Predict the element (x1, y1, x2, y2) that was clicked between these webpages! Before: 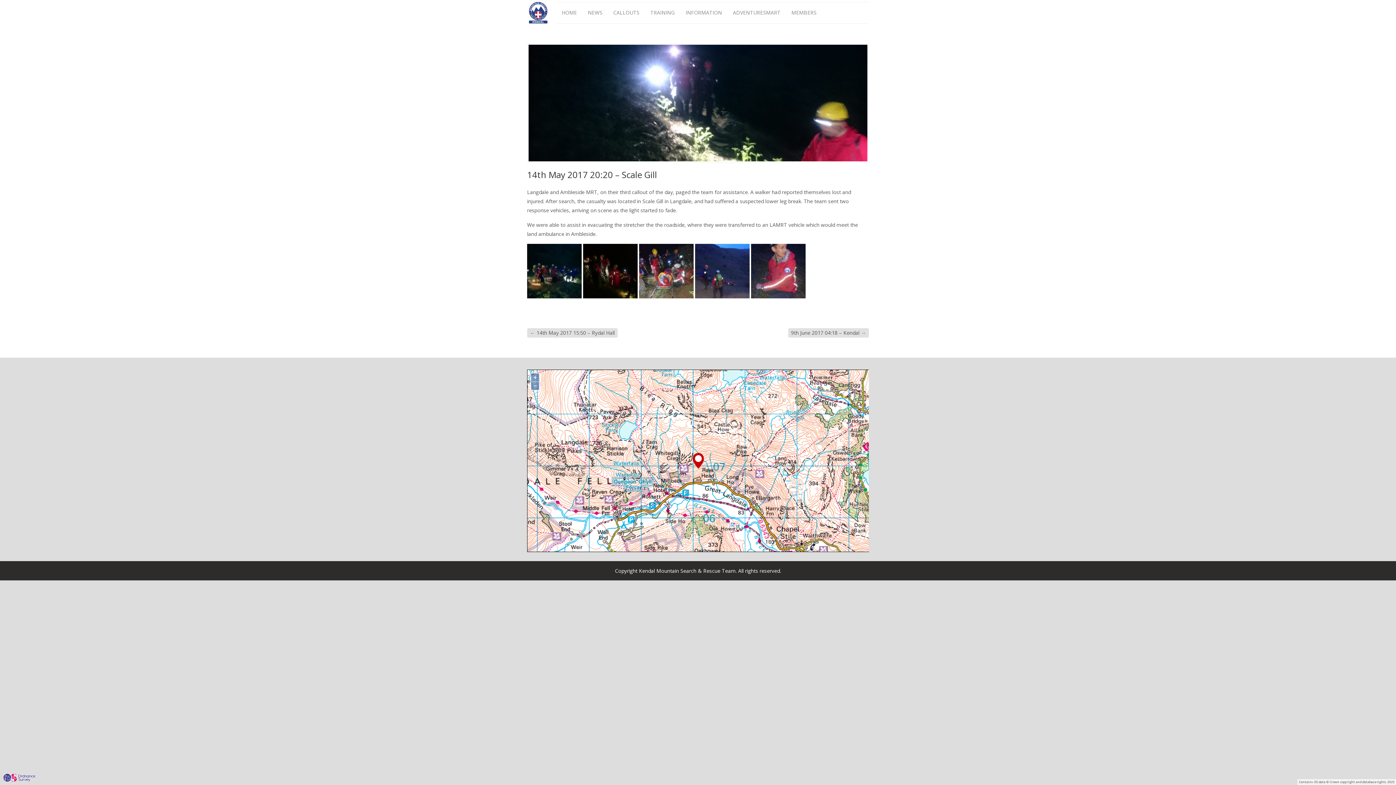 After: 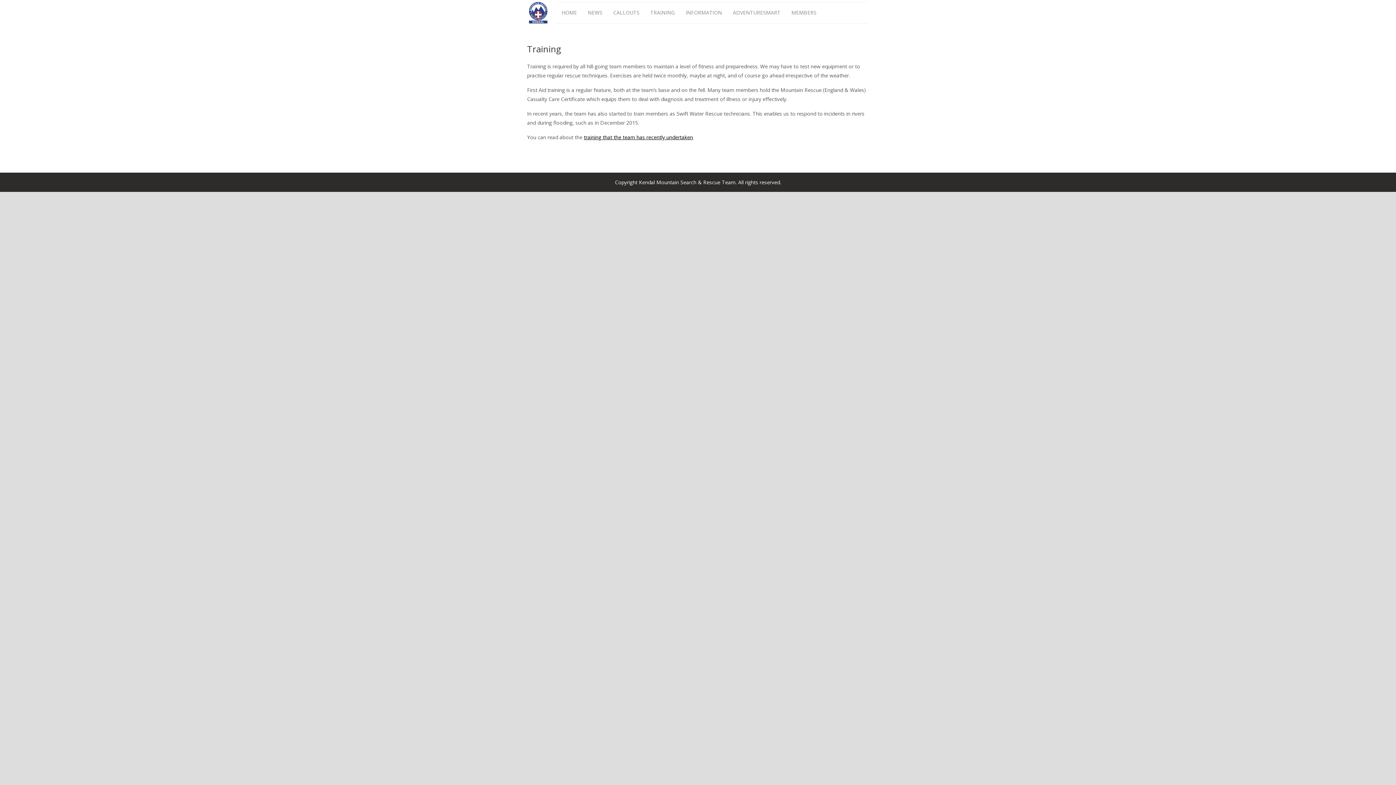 Action: bbox: (645, 2, 680, 23) label: TRAINING